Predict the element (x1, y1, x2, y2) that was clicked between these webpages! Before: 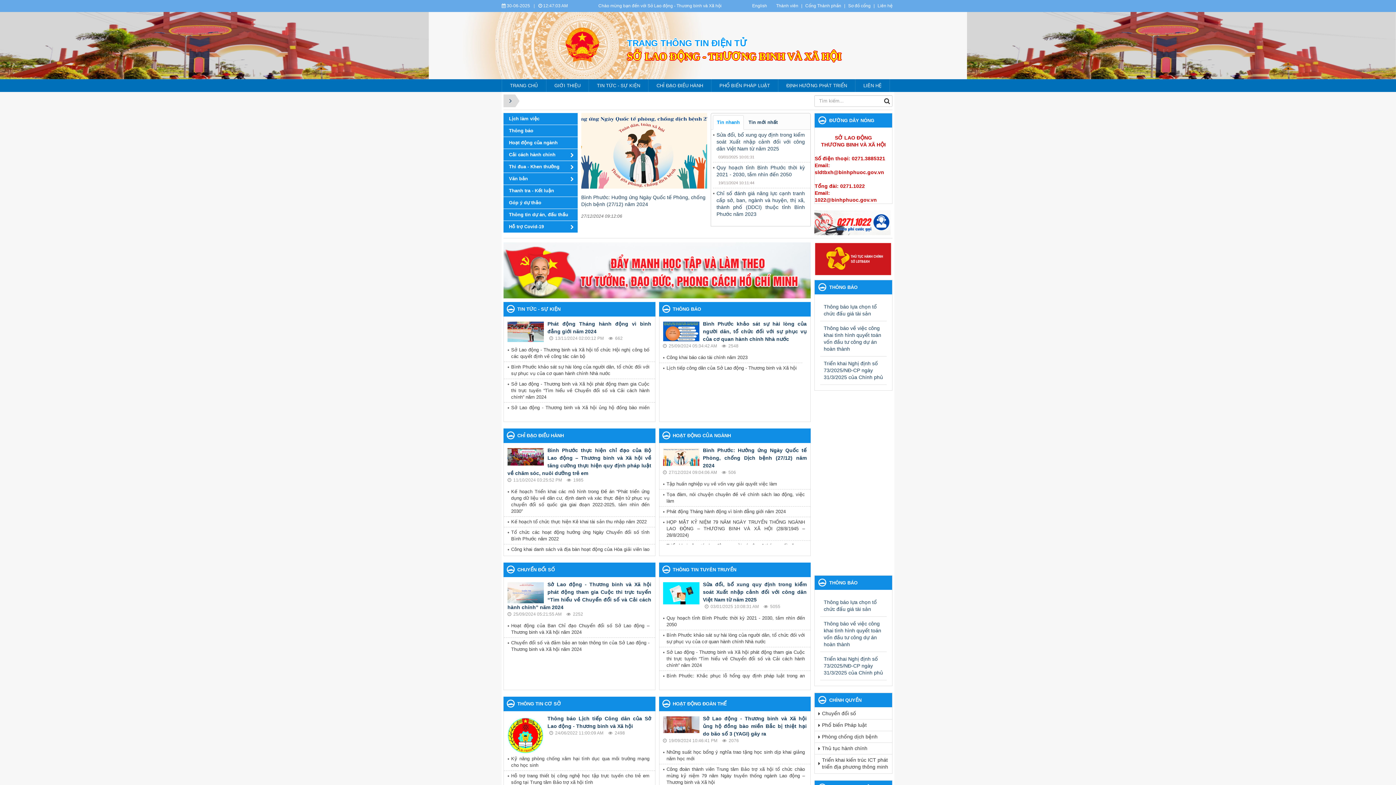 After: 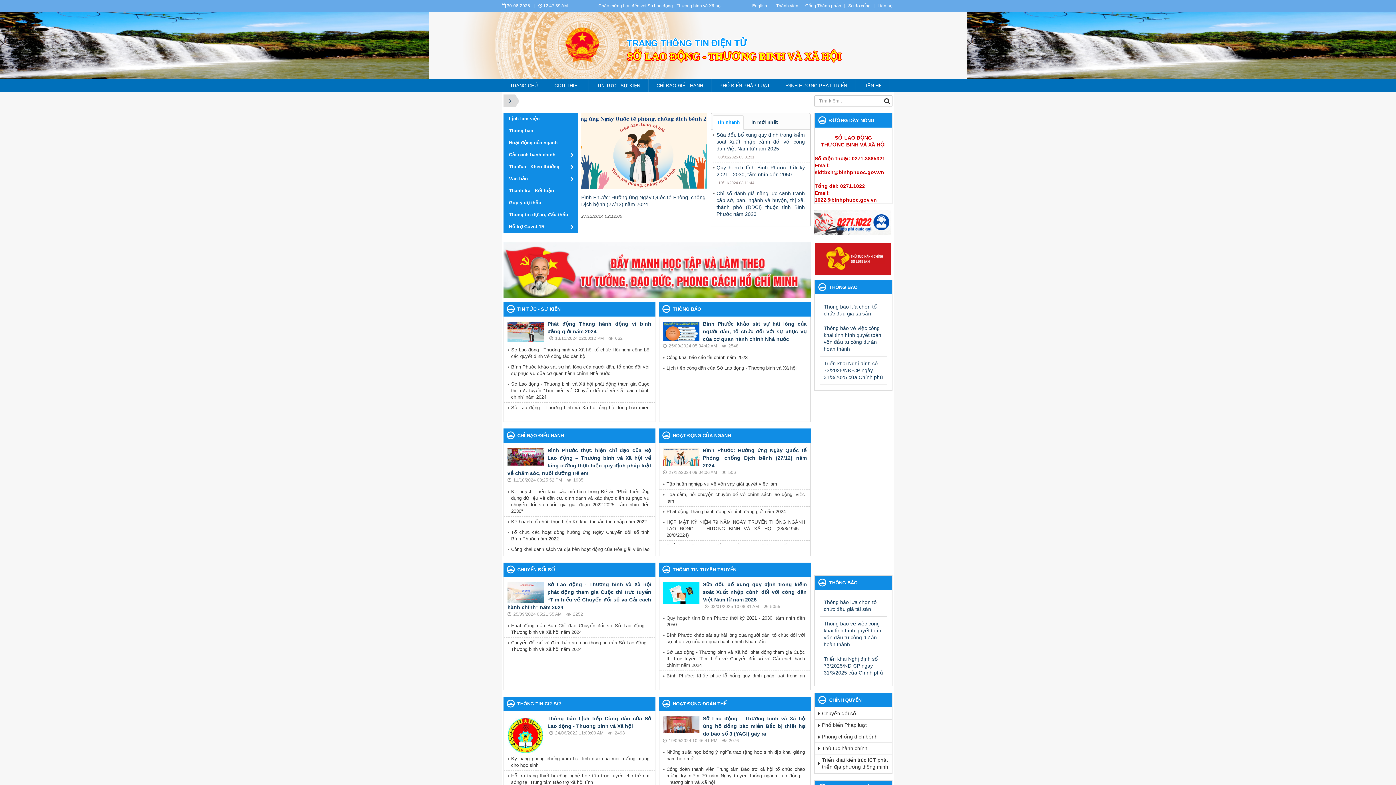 Action: bbox: (503, 221, 577, 232) label: Hỗ trợ Covid-19